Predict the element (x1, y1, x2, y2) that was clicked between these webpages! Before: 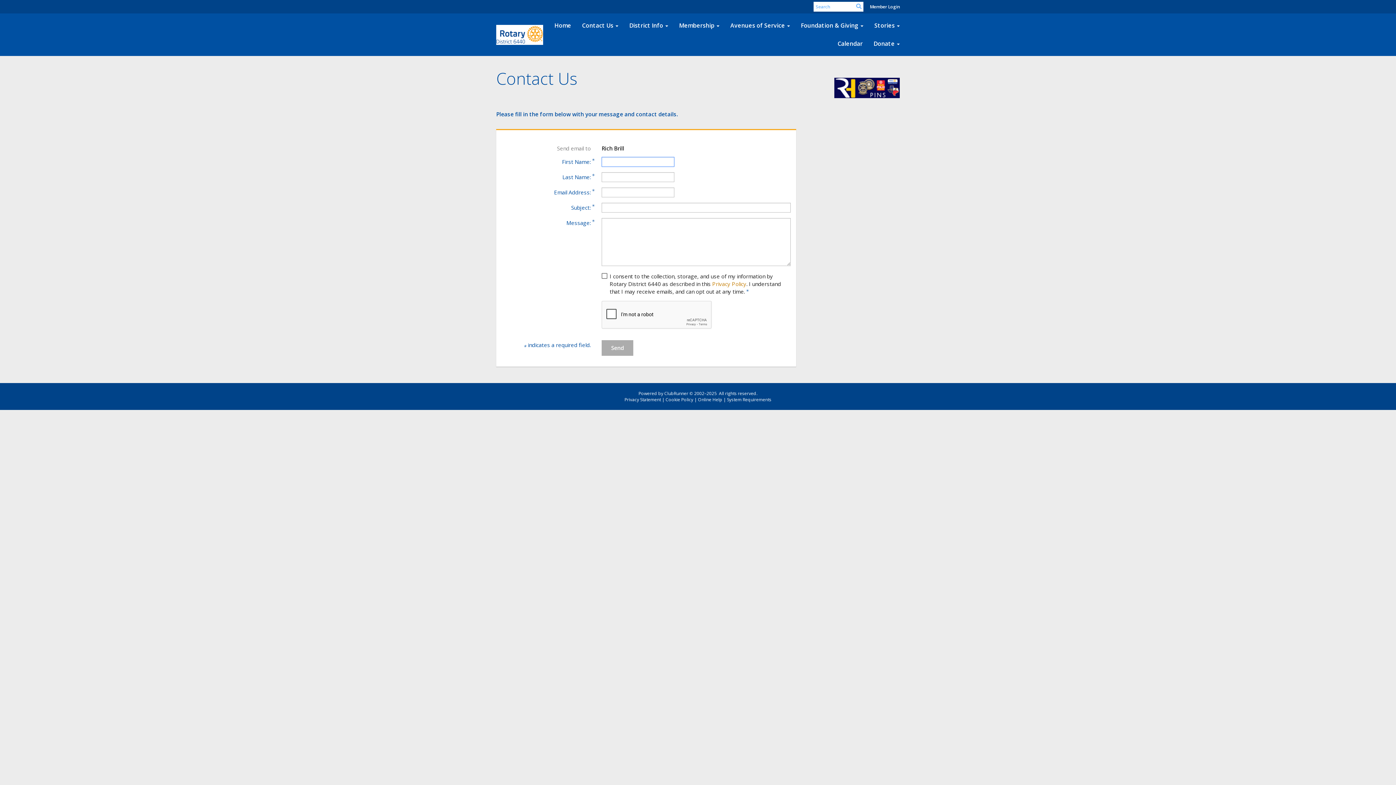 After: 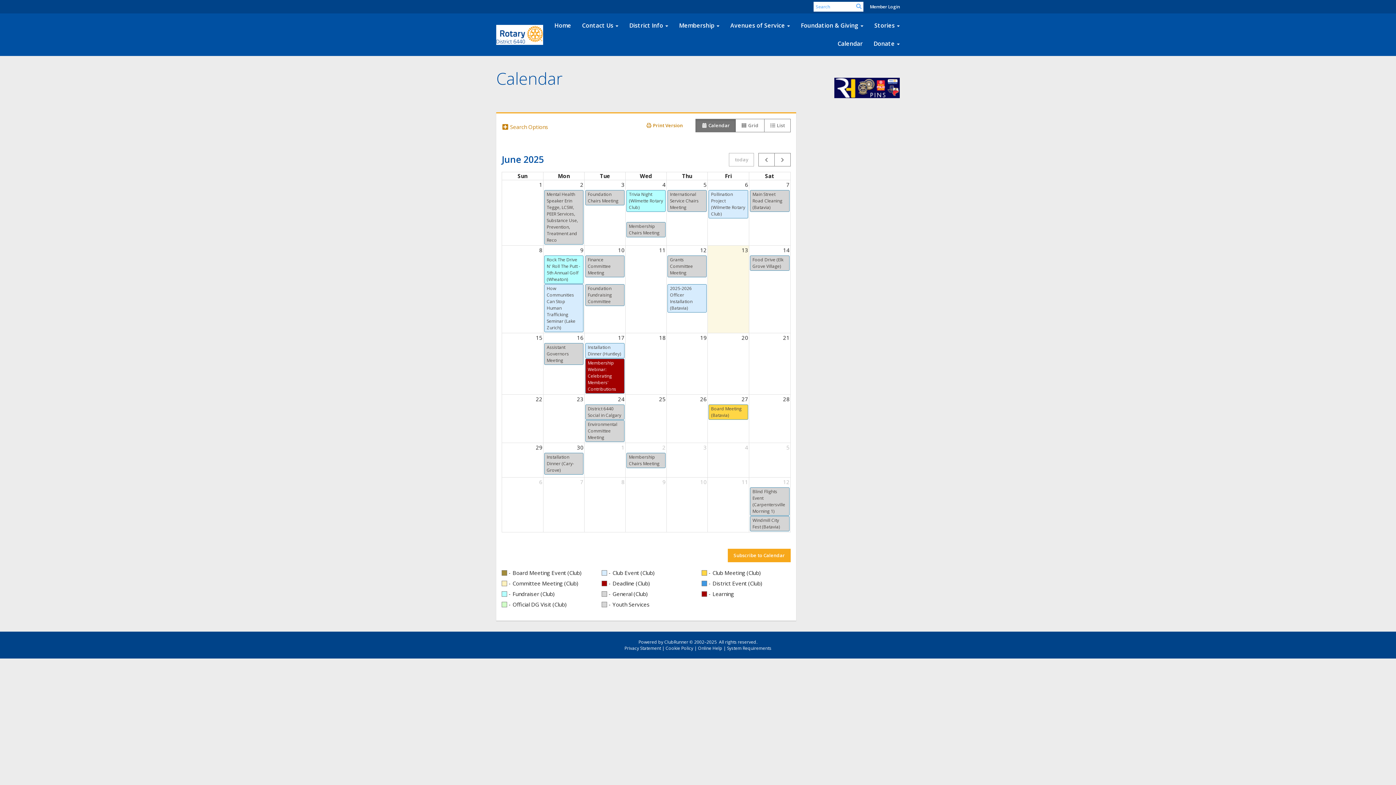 Action: label: Calendar bbox: (832, 34, 868, 52)